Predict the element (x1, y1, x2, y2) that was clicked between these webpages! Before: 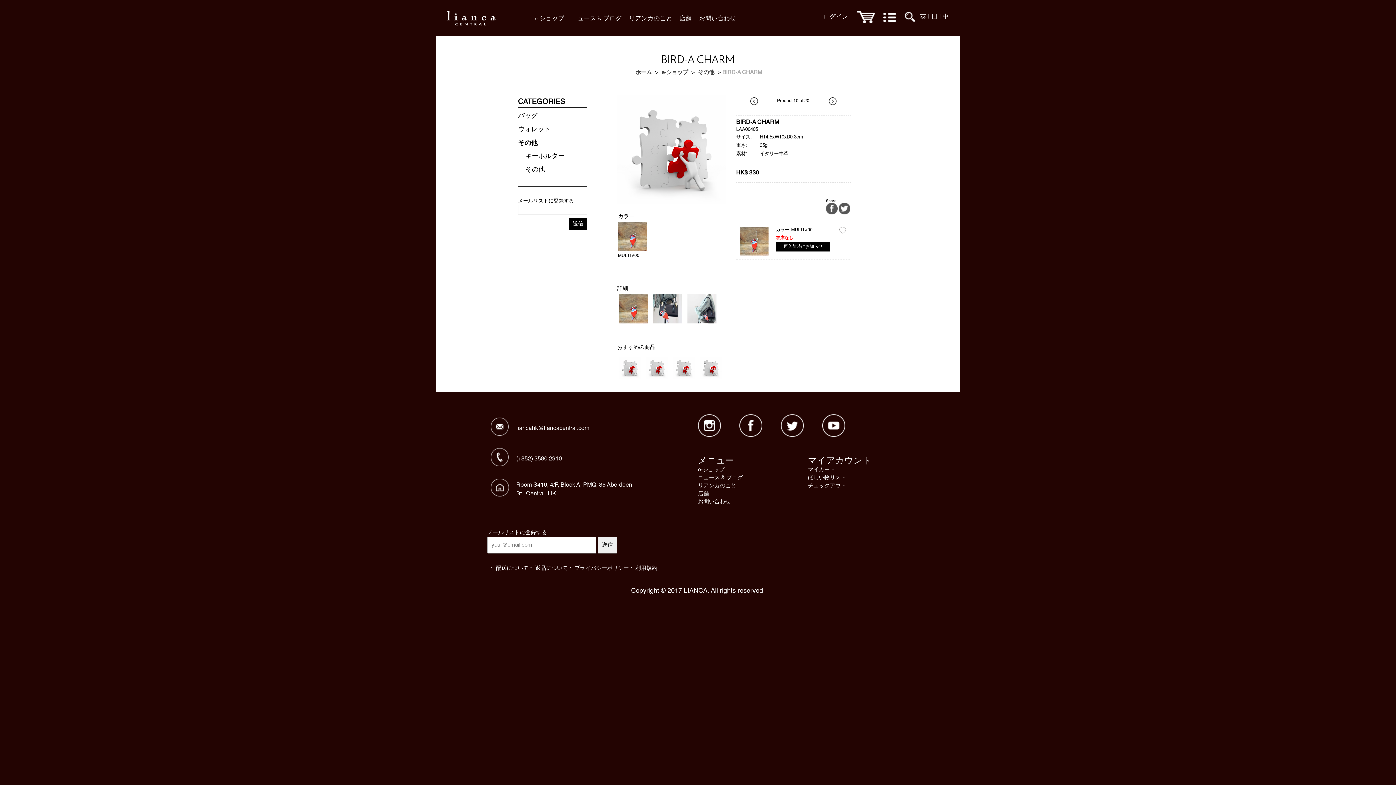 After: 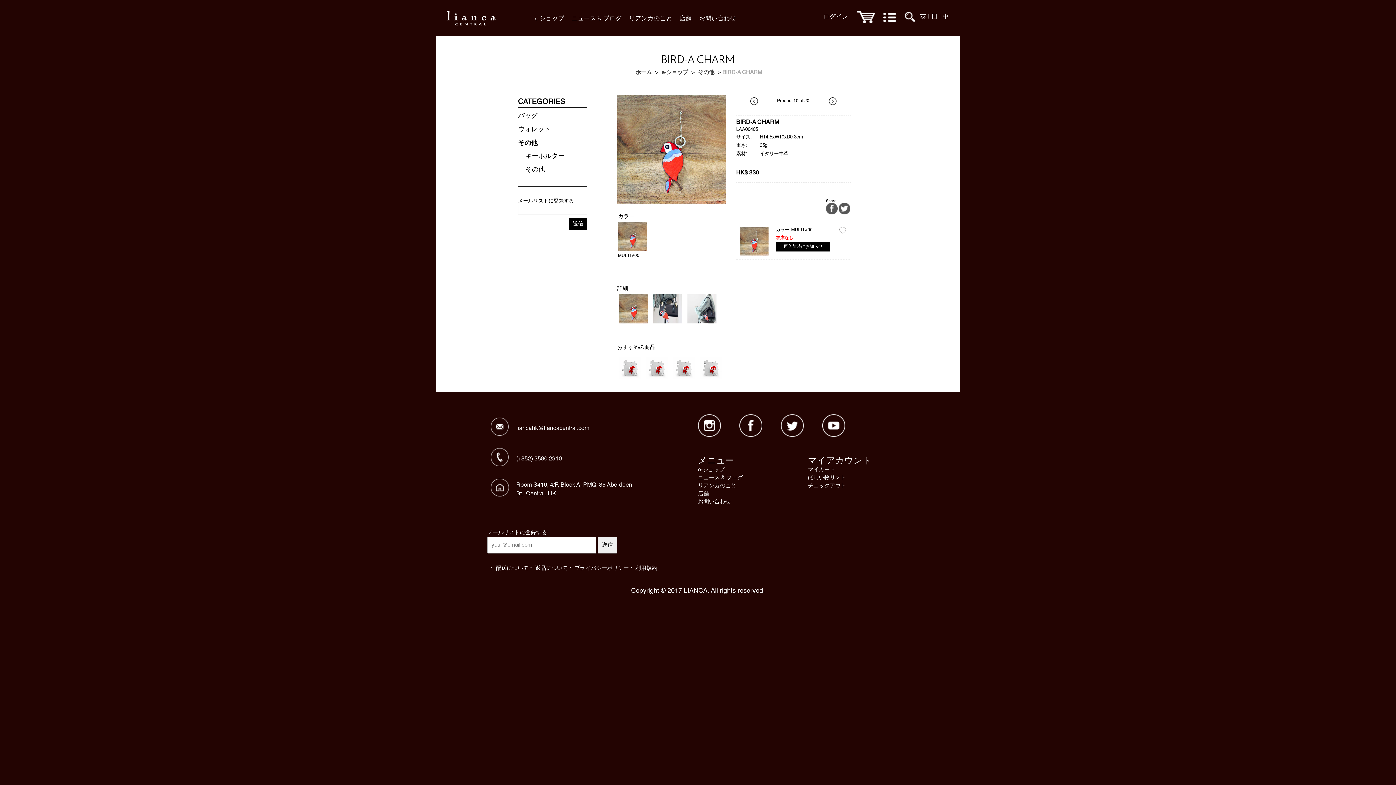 Action: bbox: (617, 233, 648, 239)